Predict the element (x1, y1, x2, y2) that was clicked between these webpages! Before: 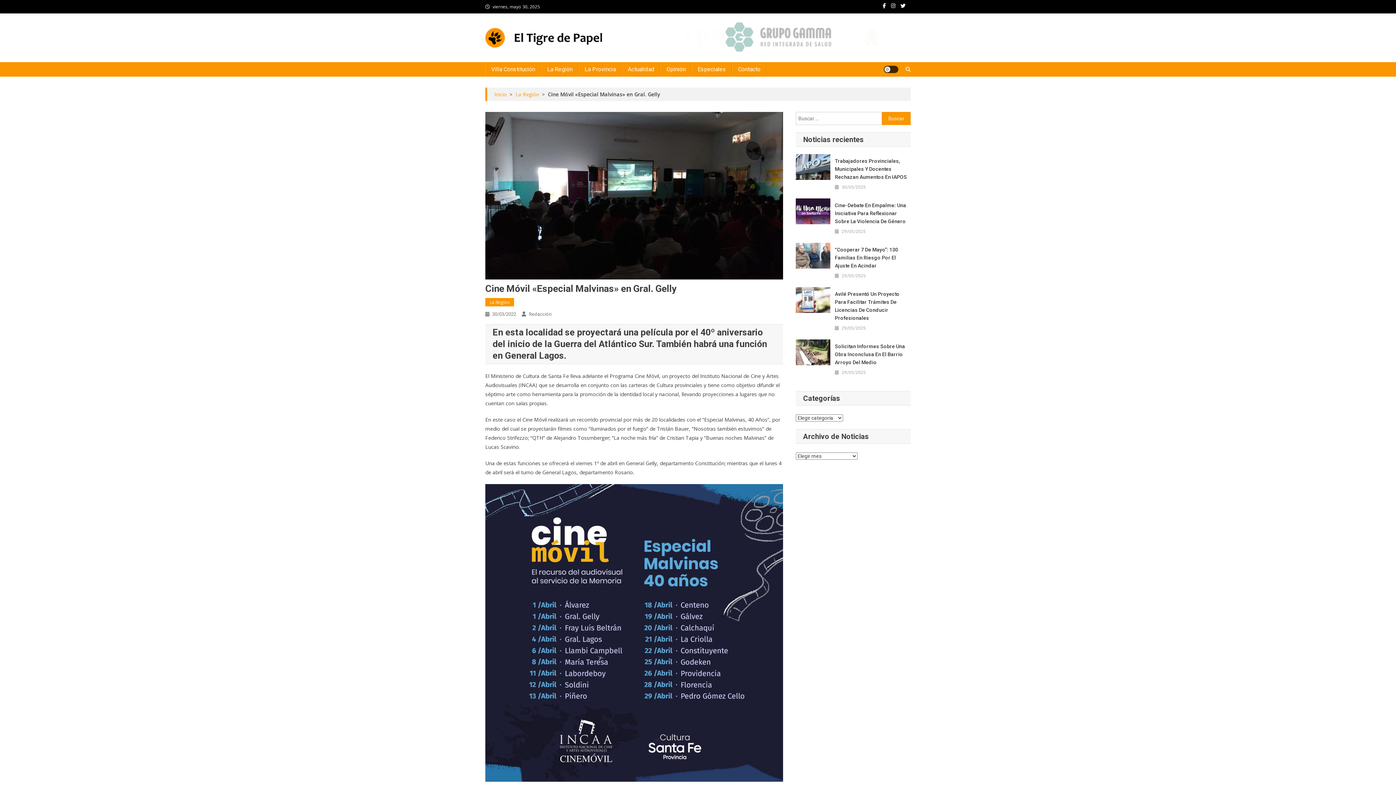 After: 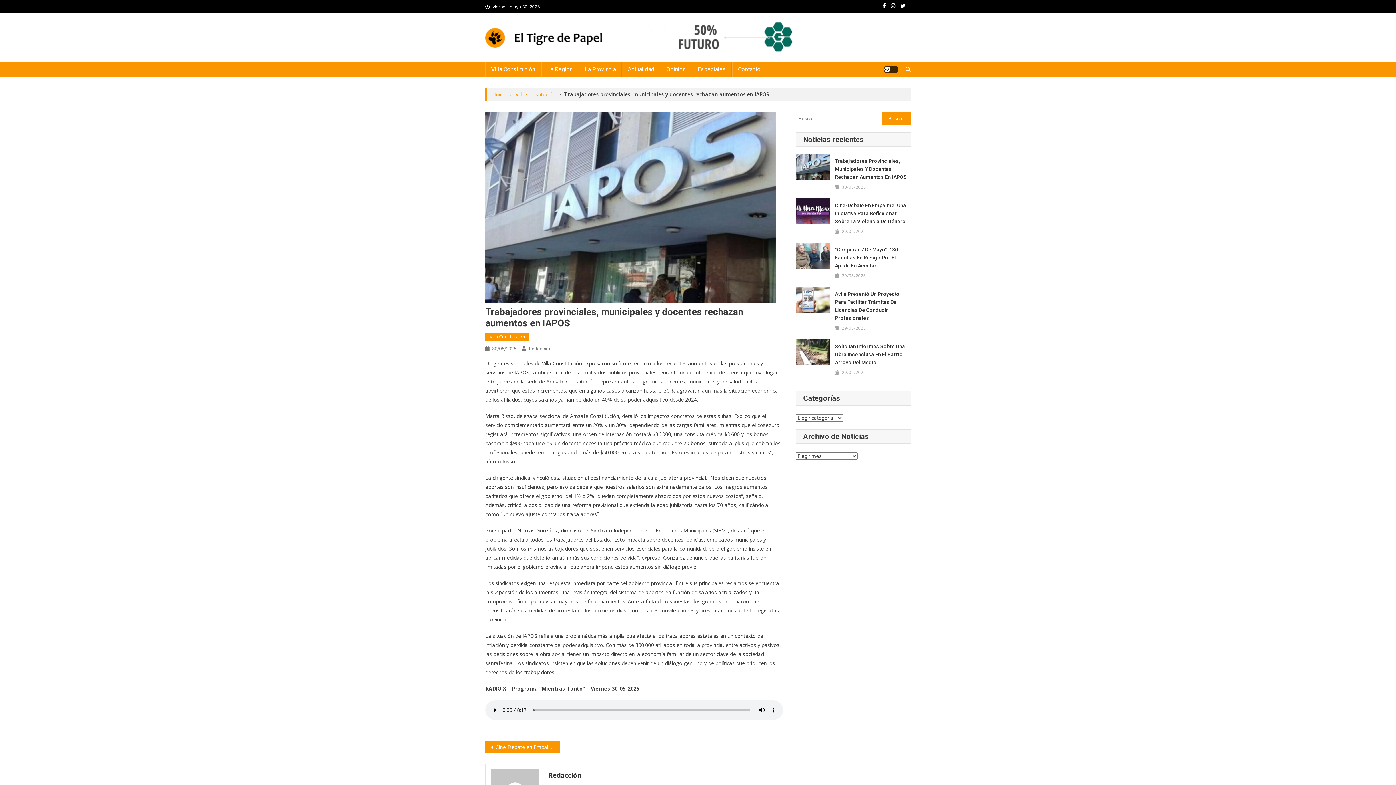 Action: label: Trabajadores Provinciales, Municipales Y Docentes Rechazan Aumentos En IAPOS bbox: (835, 157, 910, 181)